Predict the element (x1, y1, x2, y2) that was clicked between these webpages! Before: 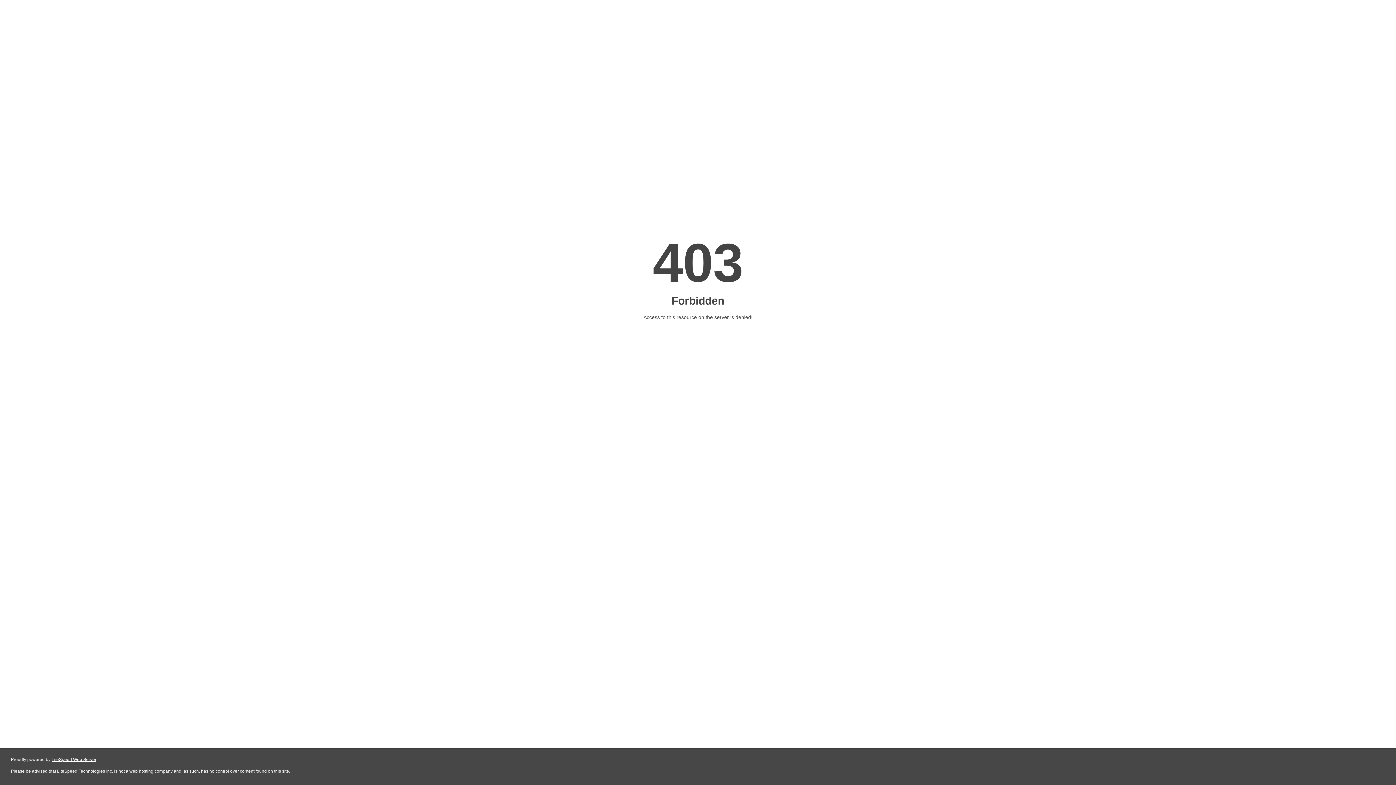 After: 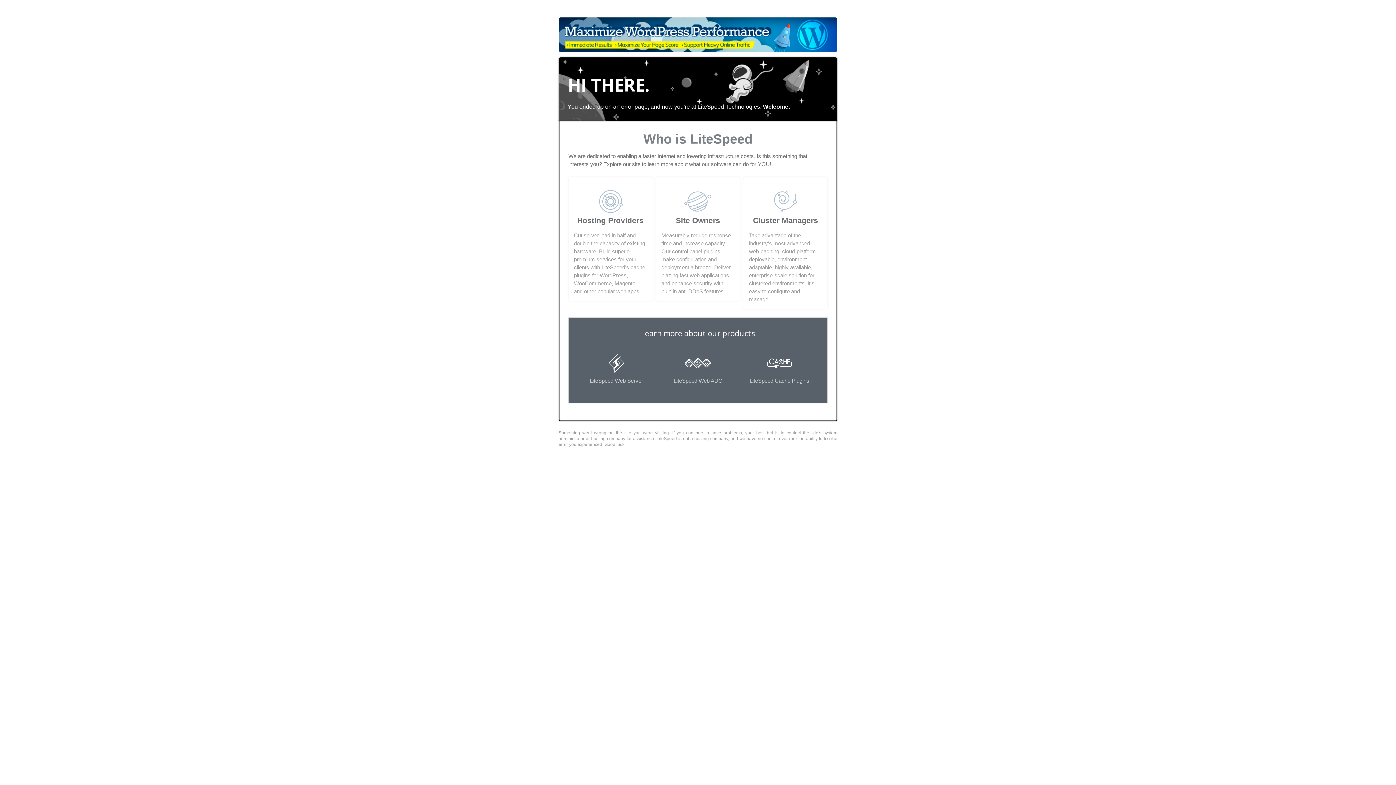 Action: label: LiteSpeed Web Server bbox: (51, 757, 96, 762)